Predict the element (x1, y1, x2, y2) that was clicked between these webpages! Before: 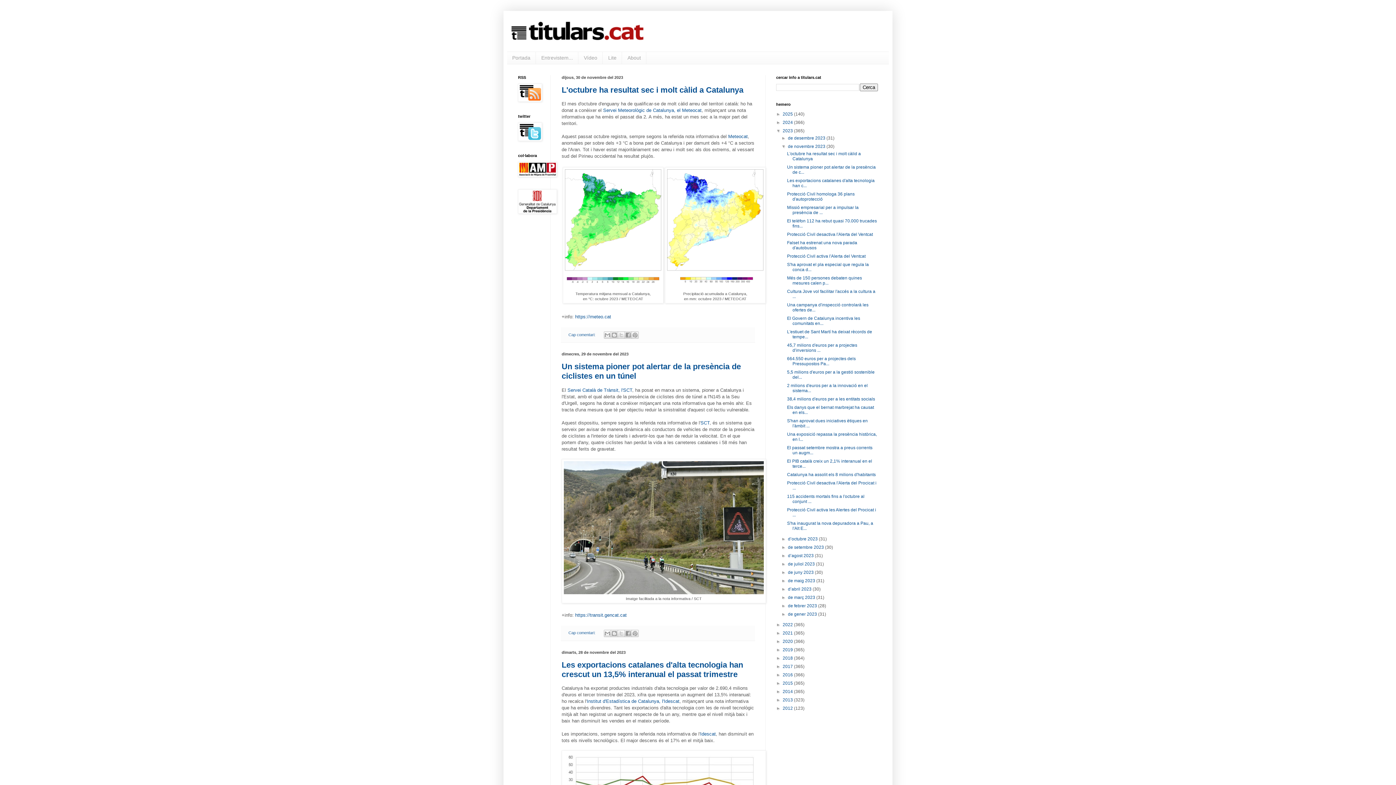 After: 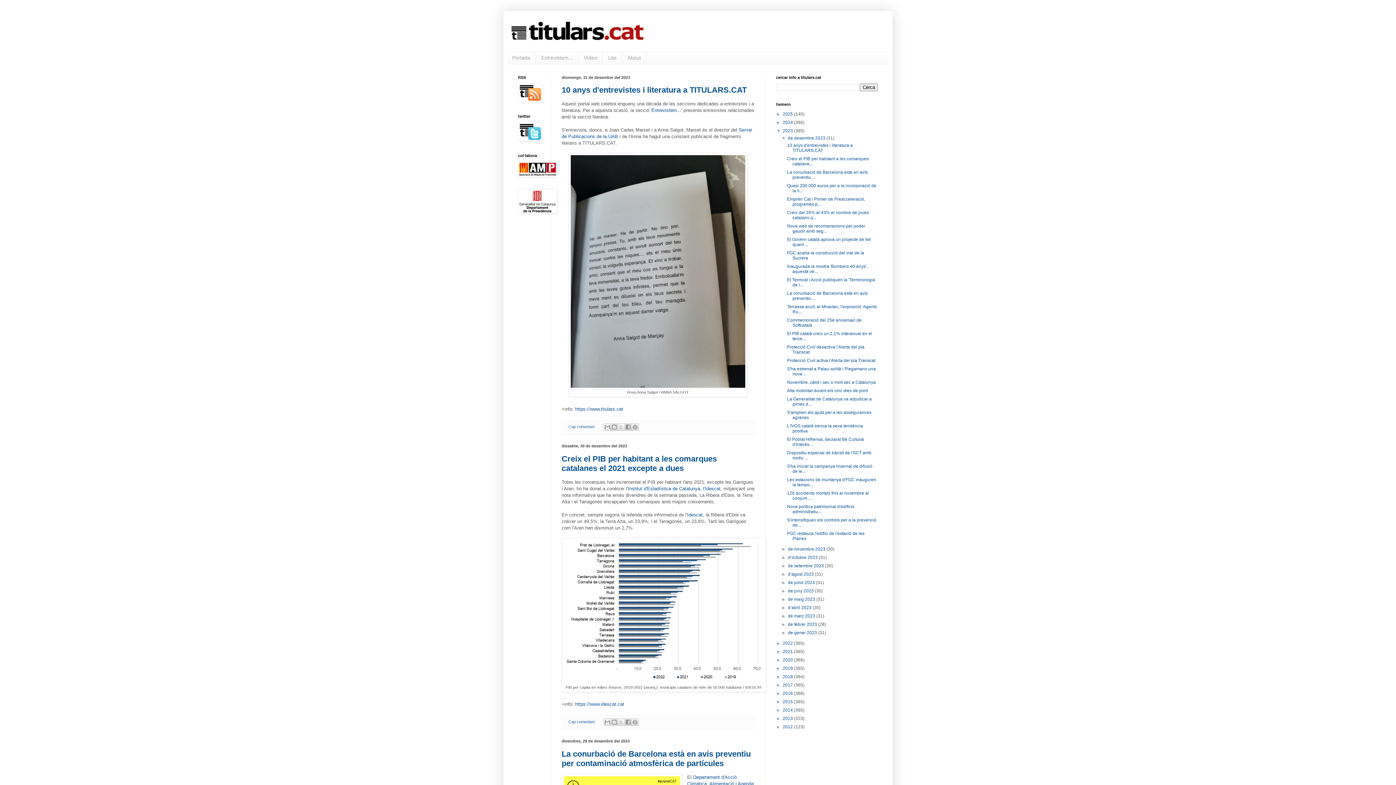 Action: bbox: (788, 135, 826, 140) label: de desembre 2023 